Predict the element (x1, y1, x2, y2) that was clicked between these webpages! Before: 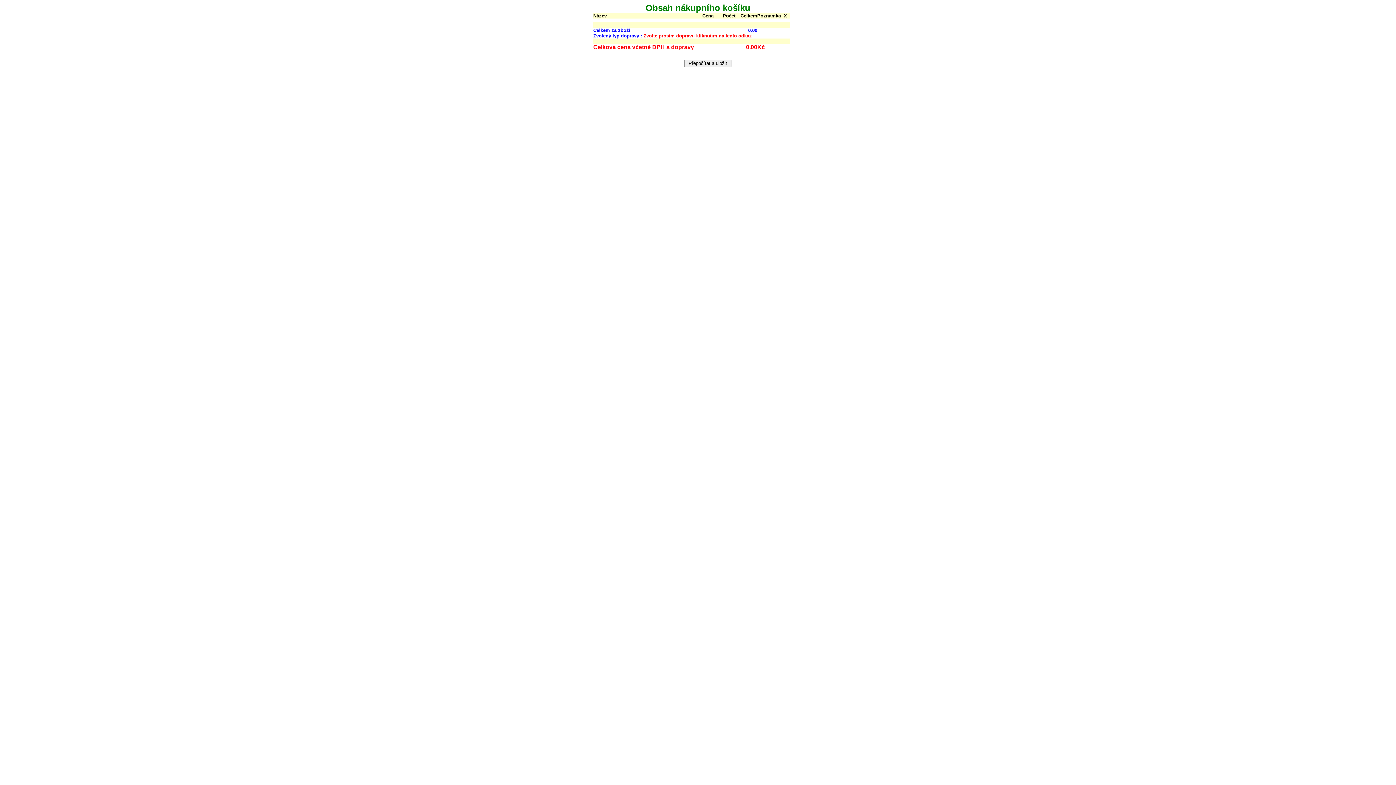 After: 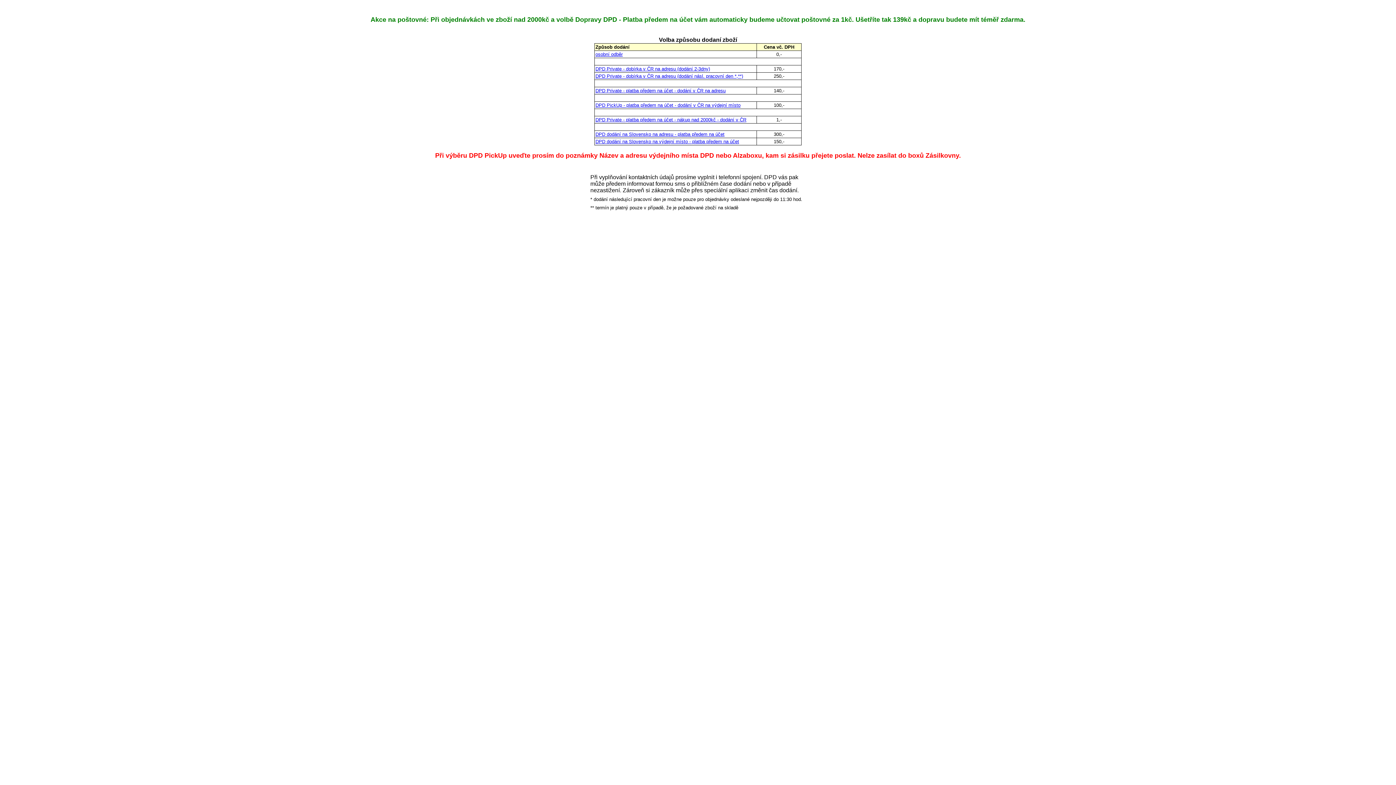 Action: bbox: (643, 33, 752, 38) label: Zvolte prosím dopravu kliknutím na tento odkaz